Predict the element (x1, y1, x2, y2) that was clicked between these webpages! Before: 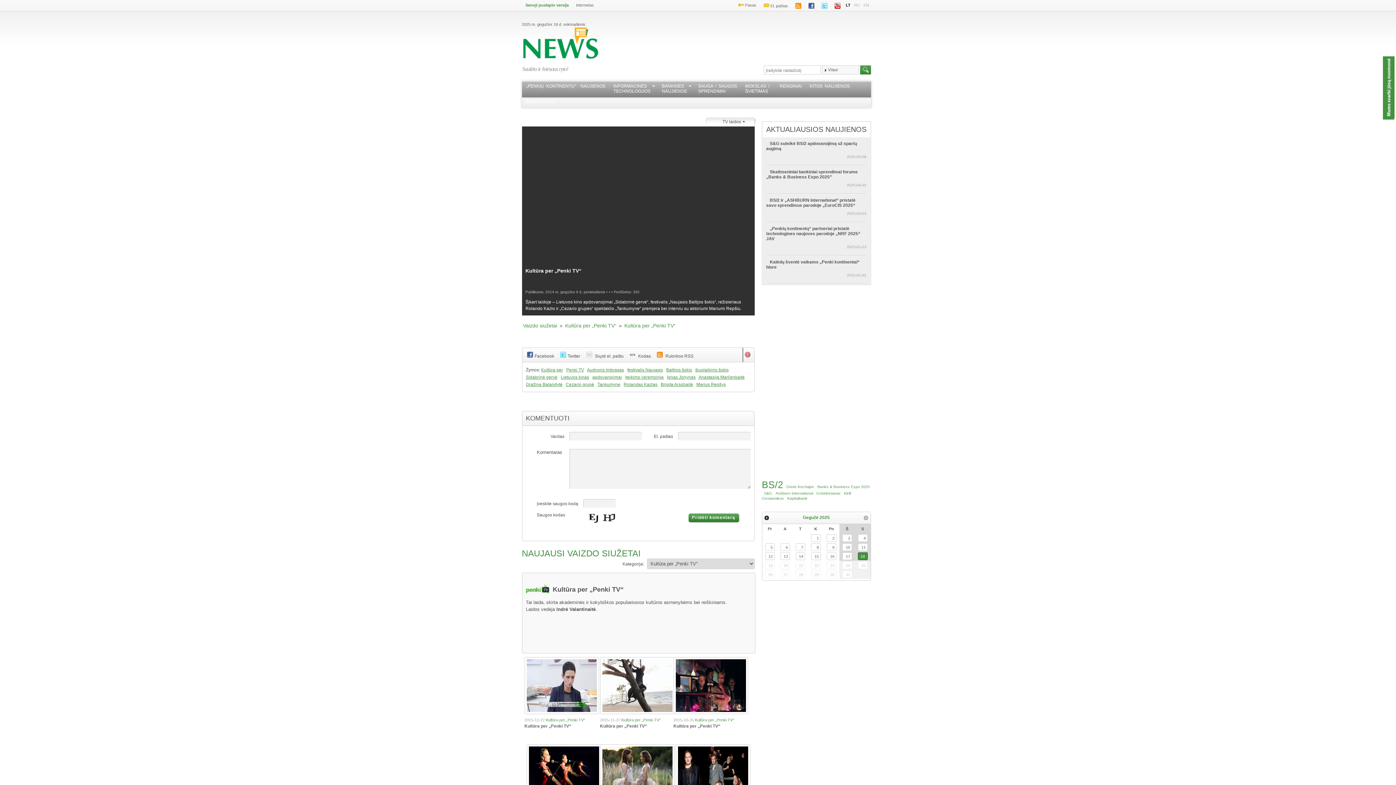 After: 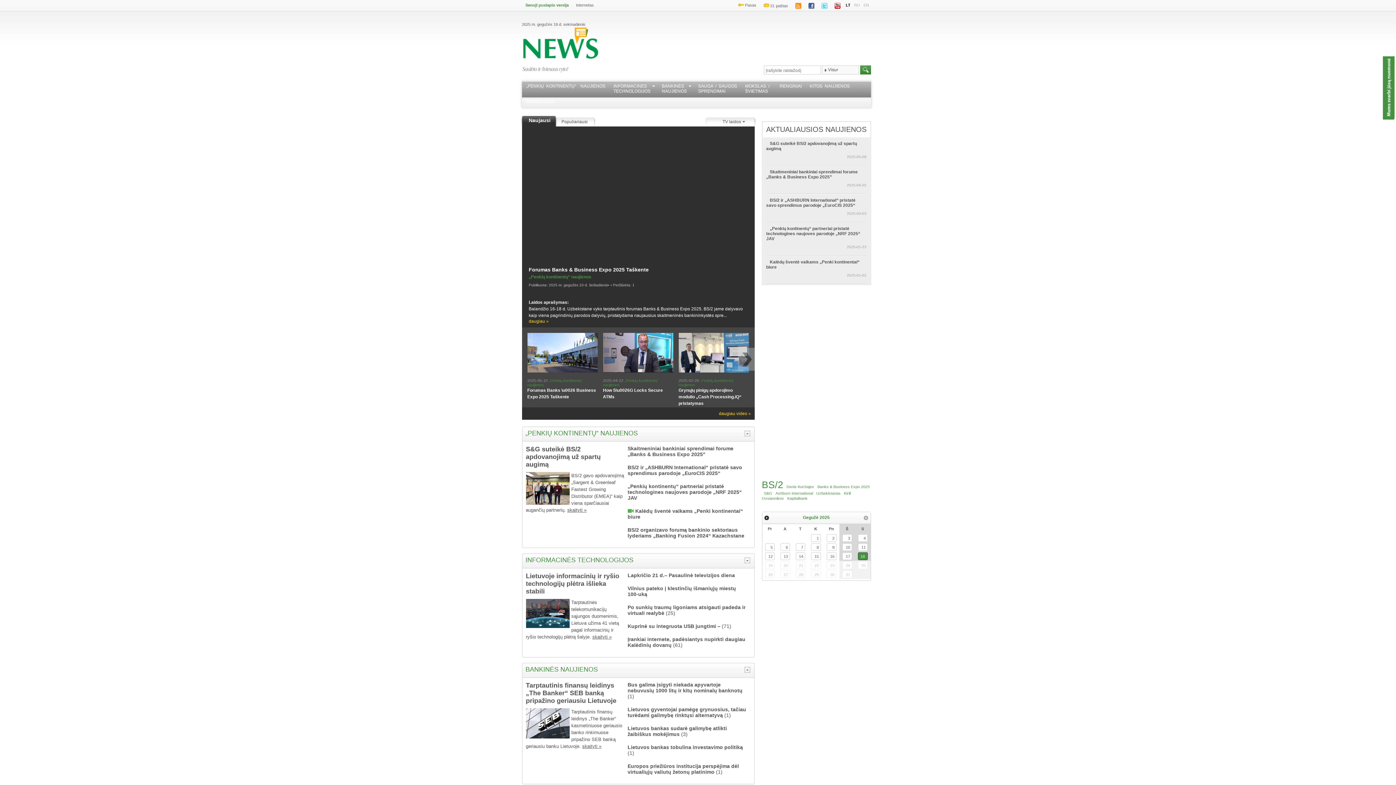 Action: label: LT bbox: (844, 0, 852, 10)